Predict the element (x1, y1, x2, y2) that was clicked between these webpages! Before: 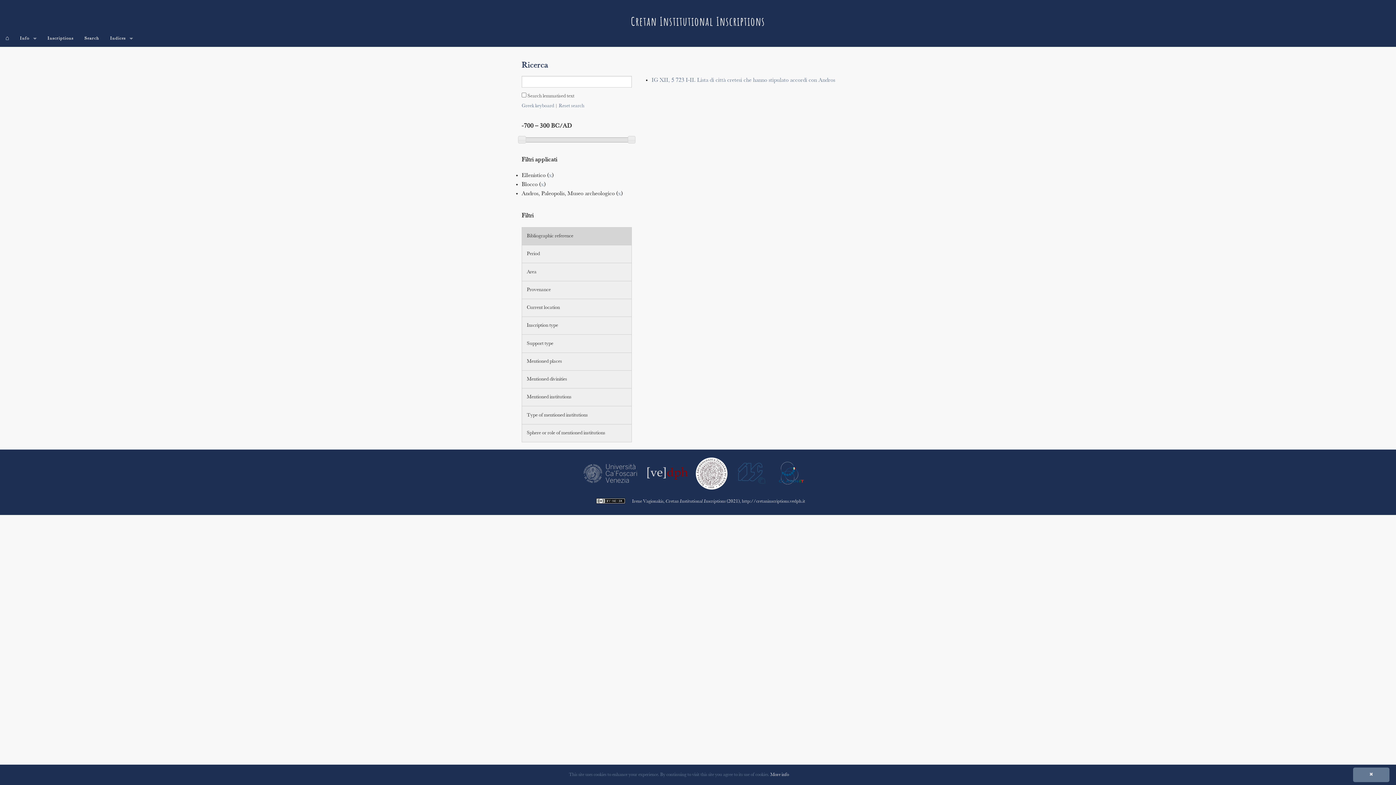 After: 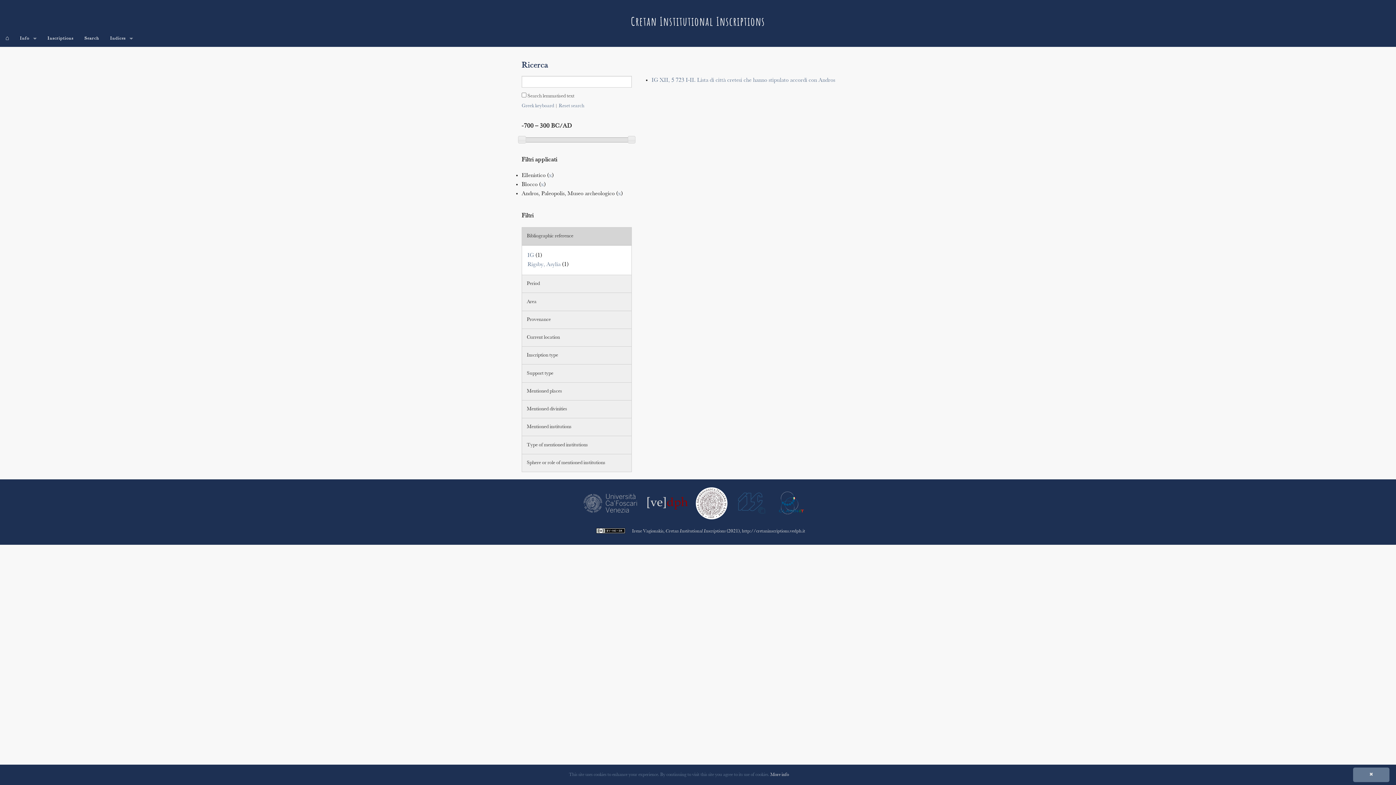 Action: bbox: (522, 227, 631, 245) label: Bibliographic reference